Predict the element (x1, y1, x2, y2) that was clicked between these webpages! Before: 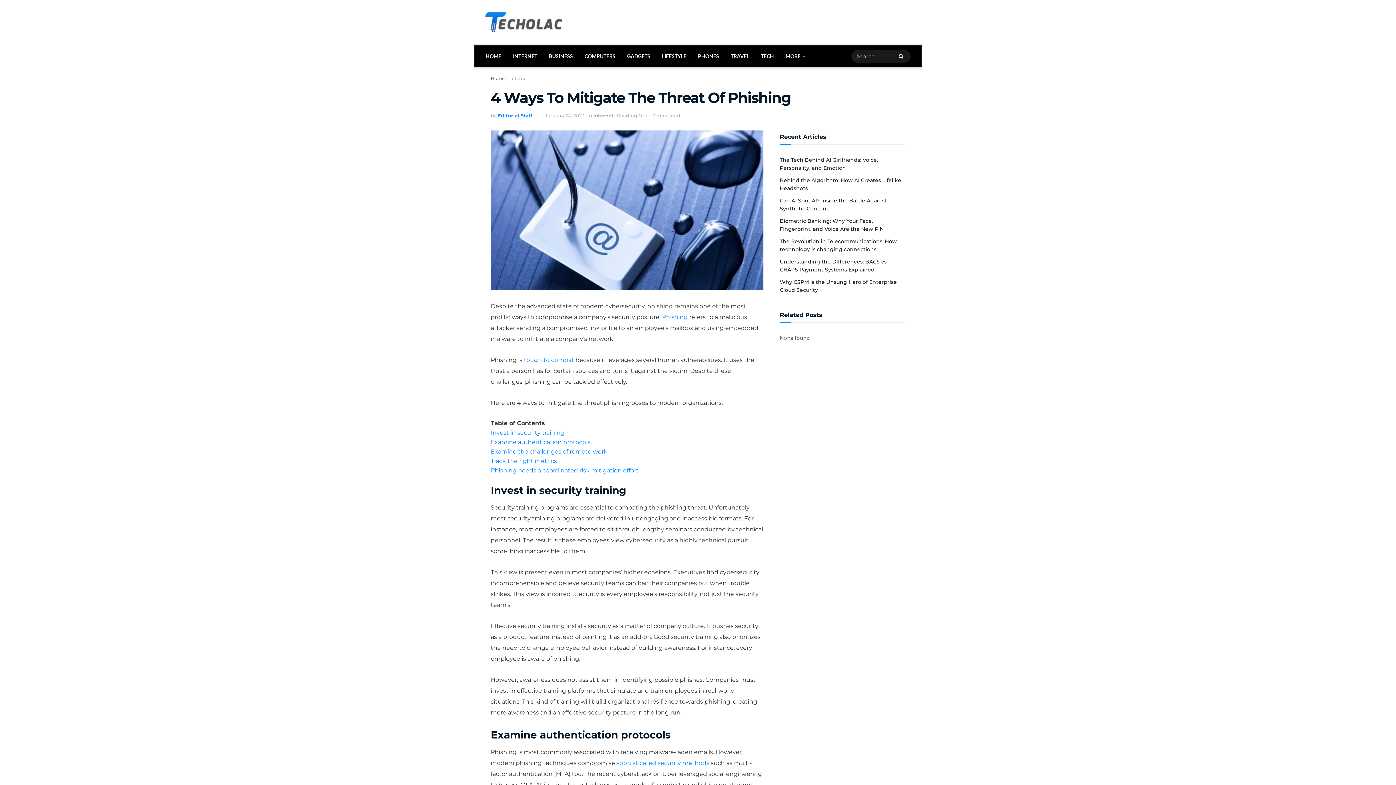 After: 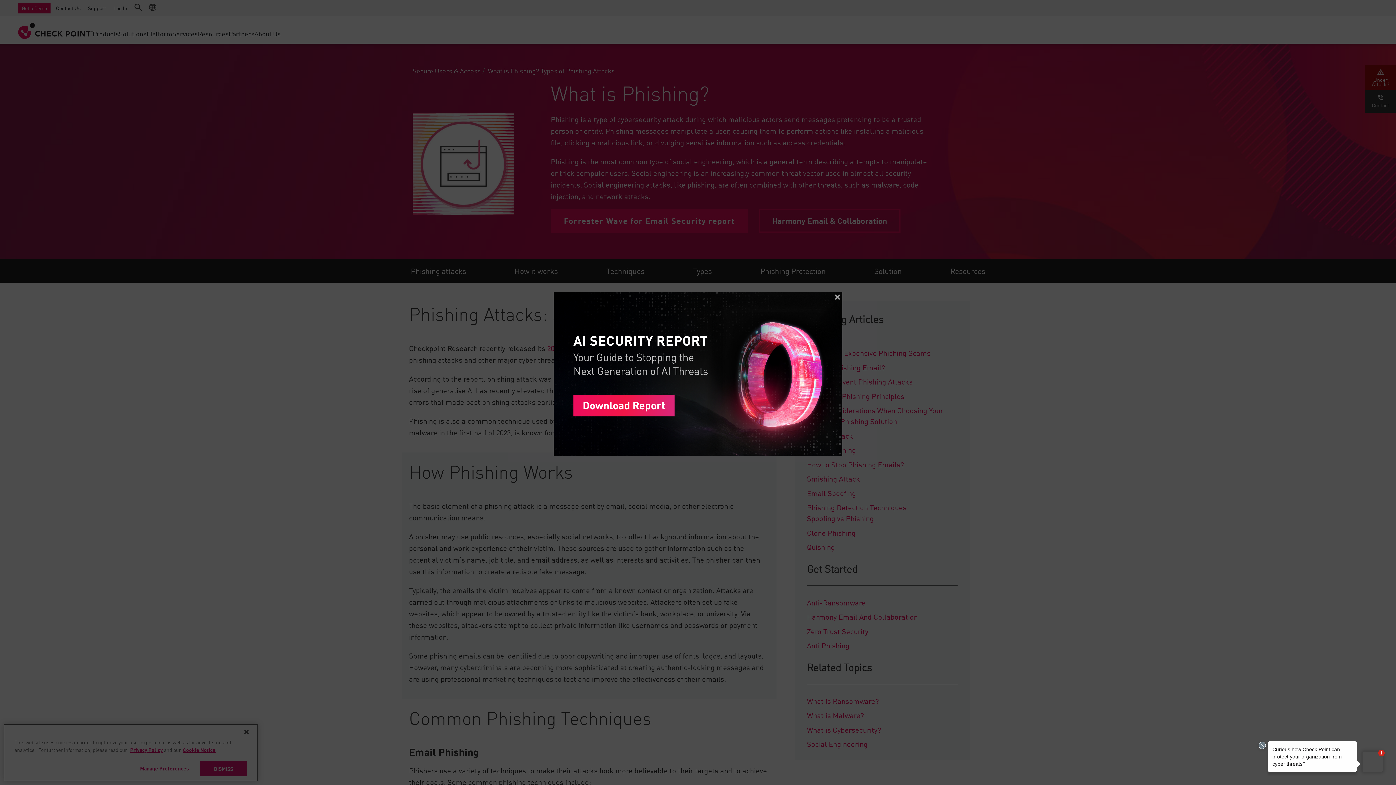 Action: label: Phishing bbox: (662, 313, 688, 320)